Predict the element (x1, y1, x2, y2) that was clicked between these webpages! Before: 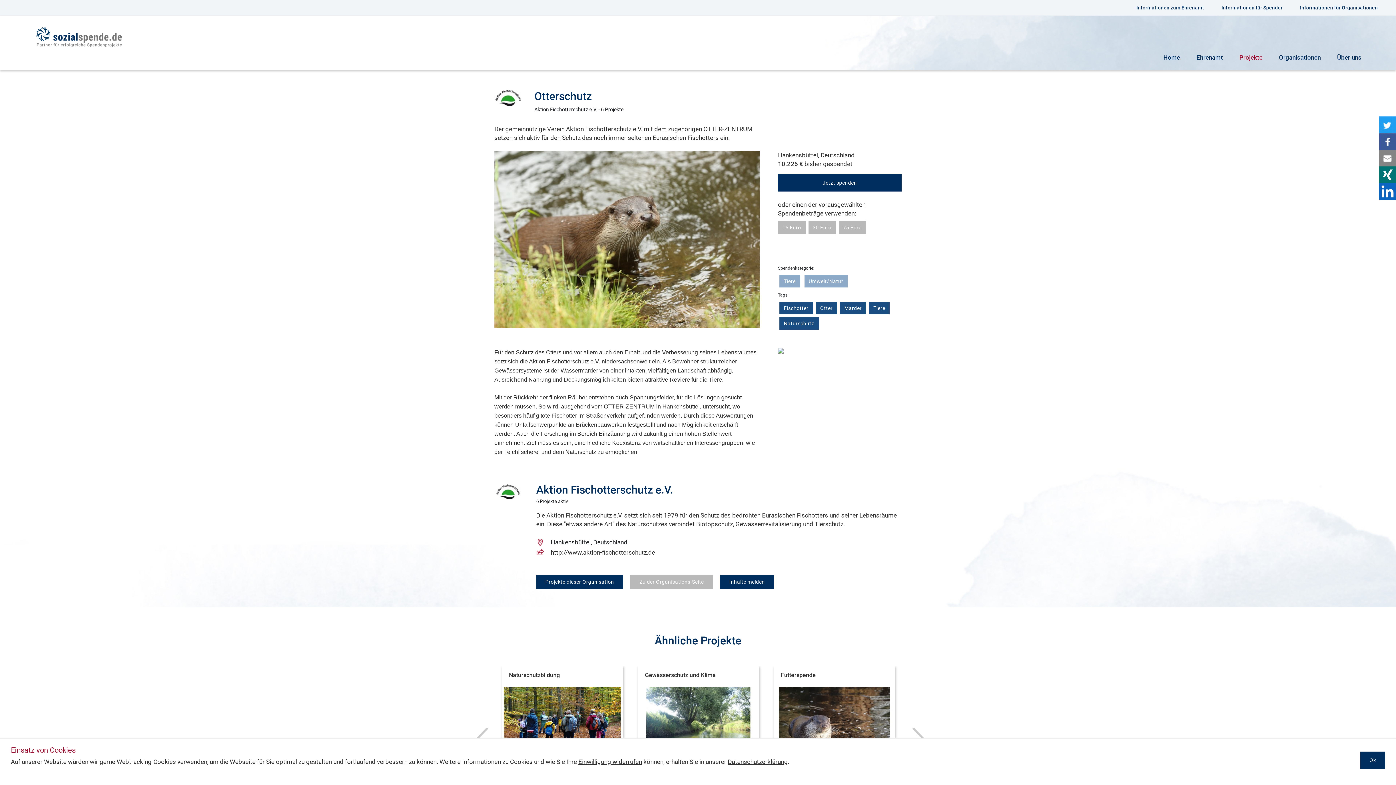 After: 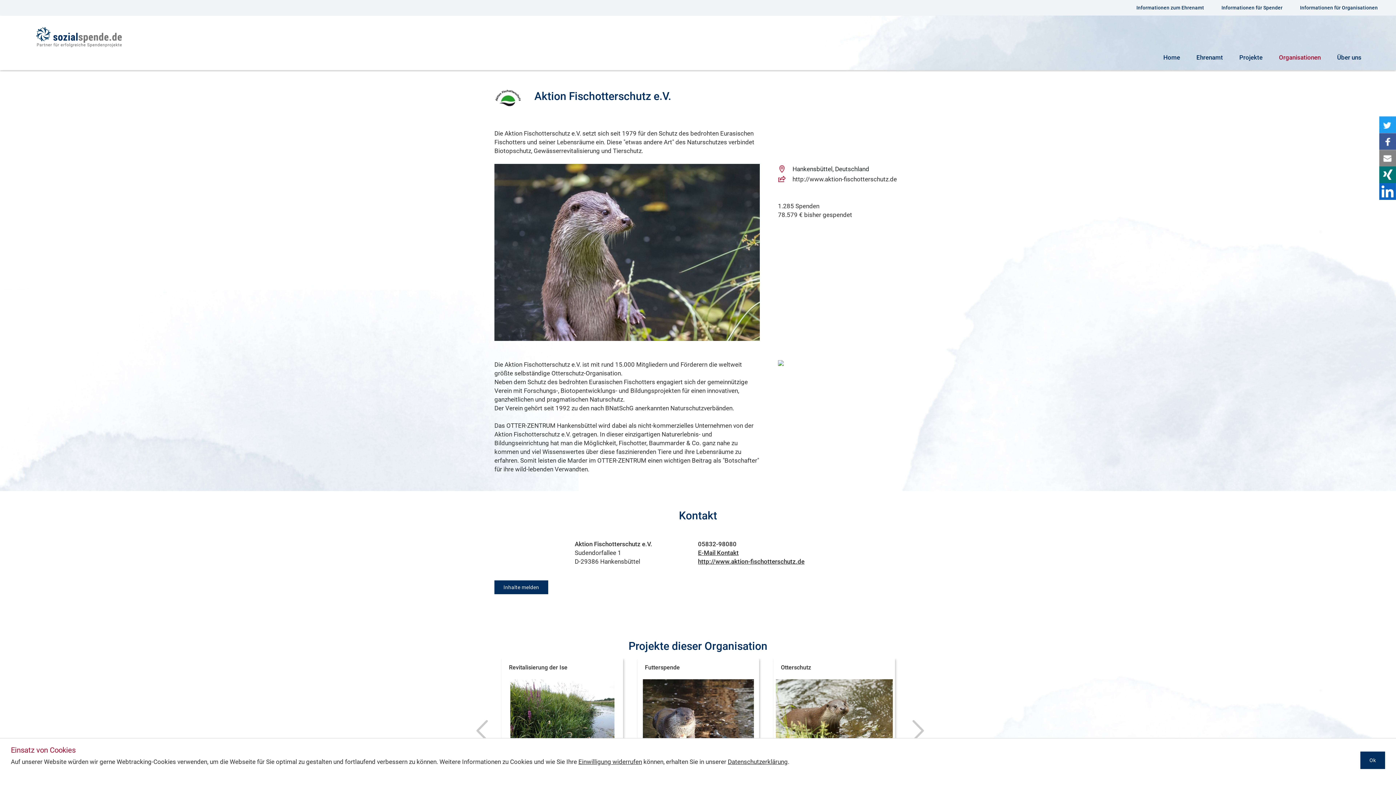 Action: label: Zu der Organisations-Seite bbox: (630, 575, 713, 589)